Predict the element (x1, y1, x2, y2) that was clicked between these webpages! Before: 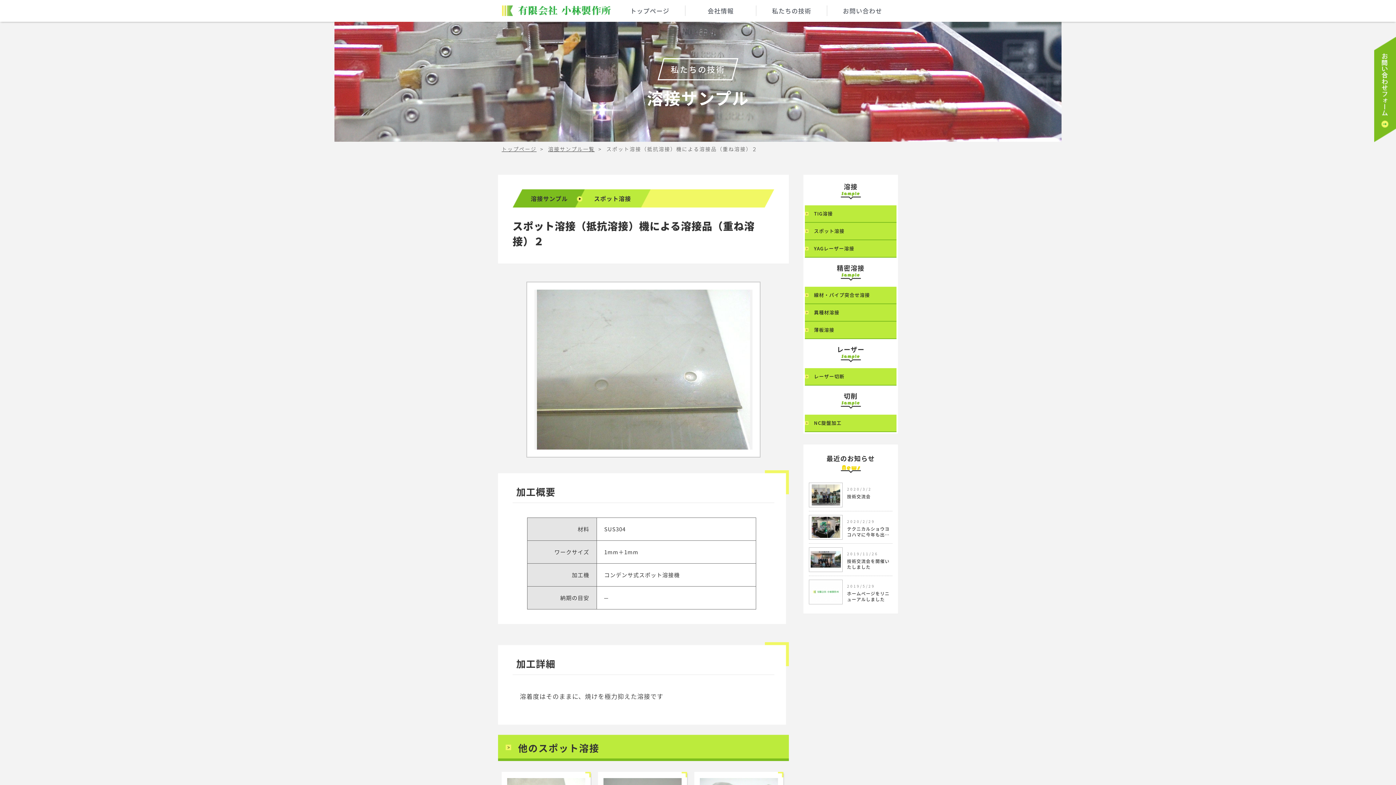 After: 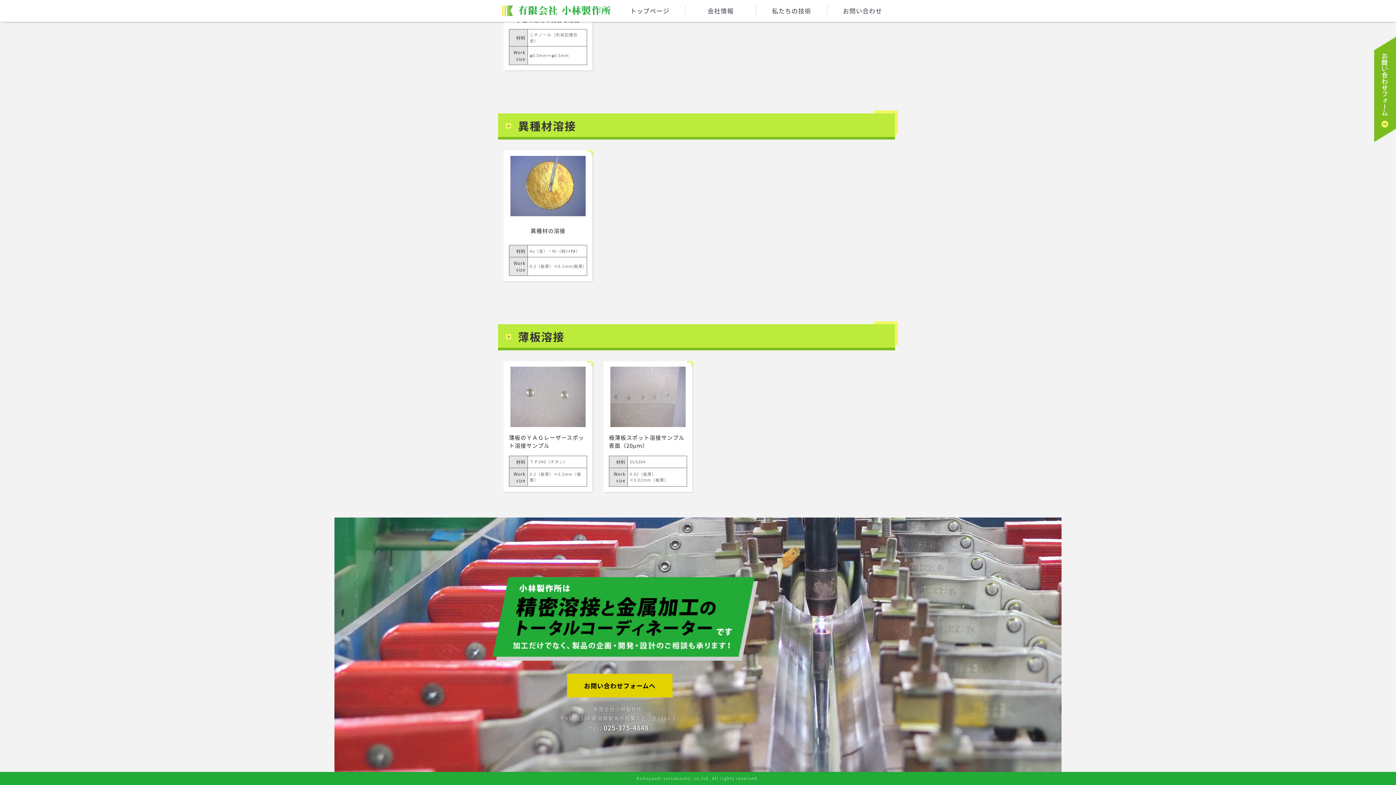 Action: label: 薄板溶接 bbox: (805, 321, 896, 339)